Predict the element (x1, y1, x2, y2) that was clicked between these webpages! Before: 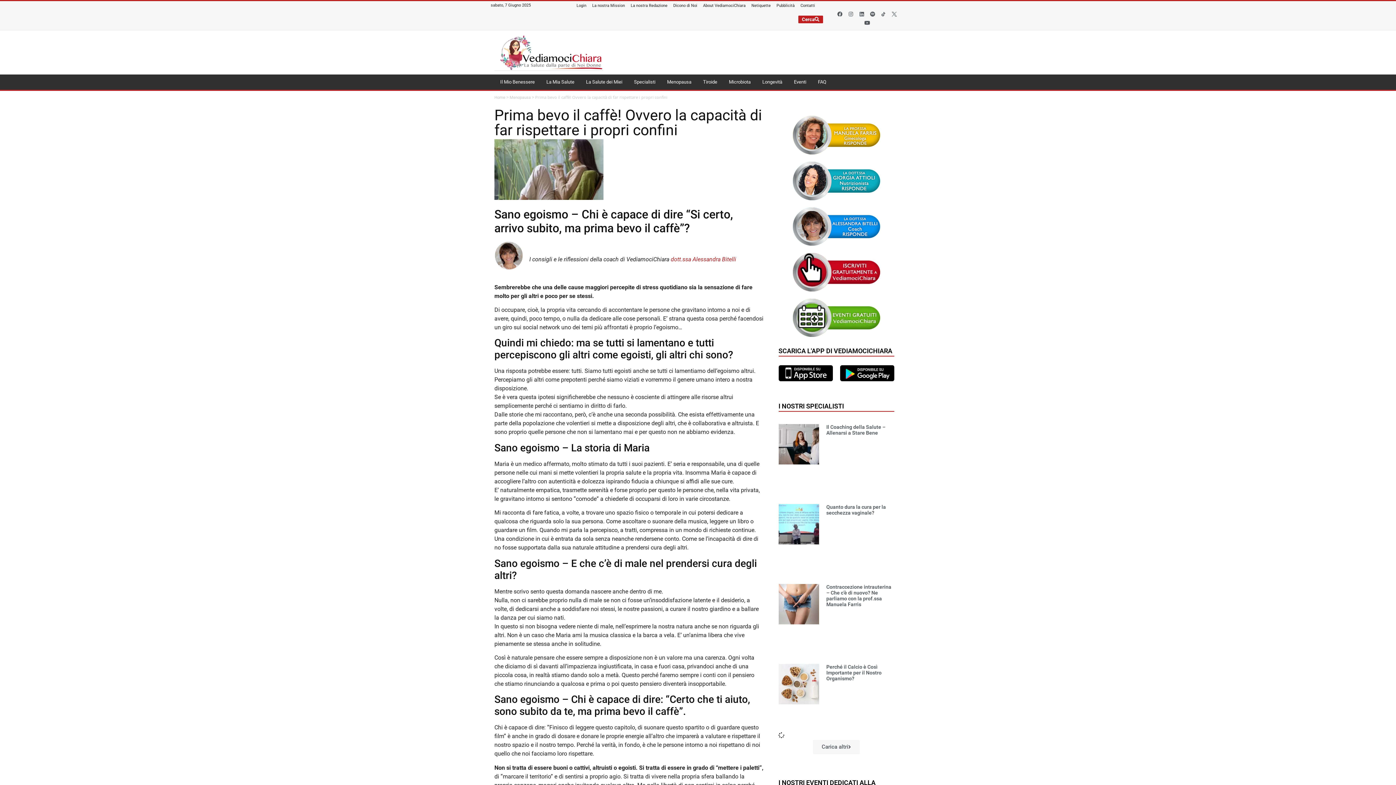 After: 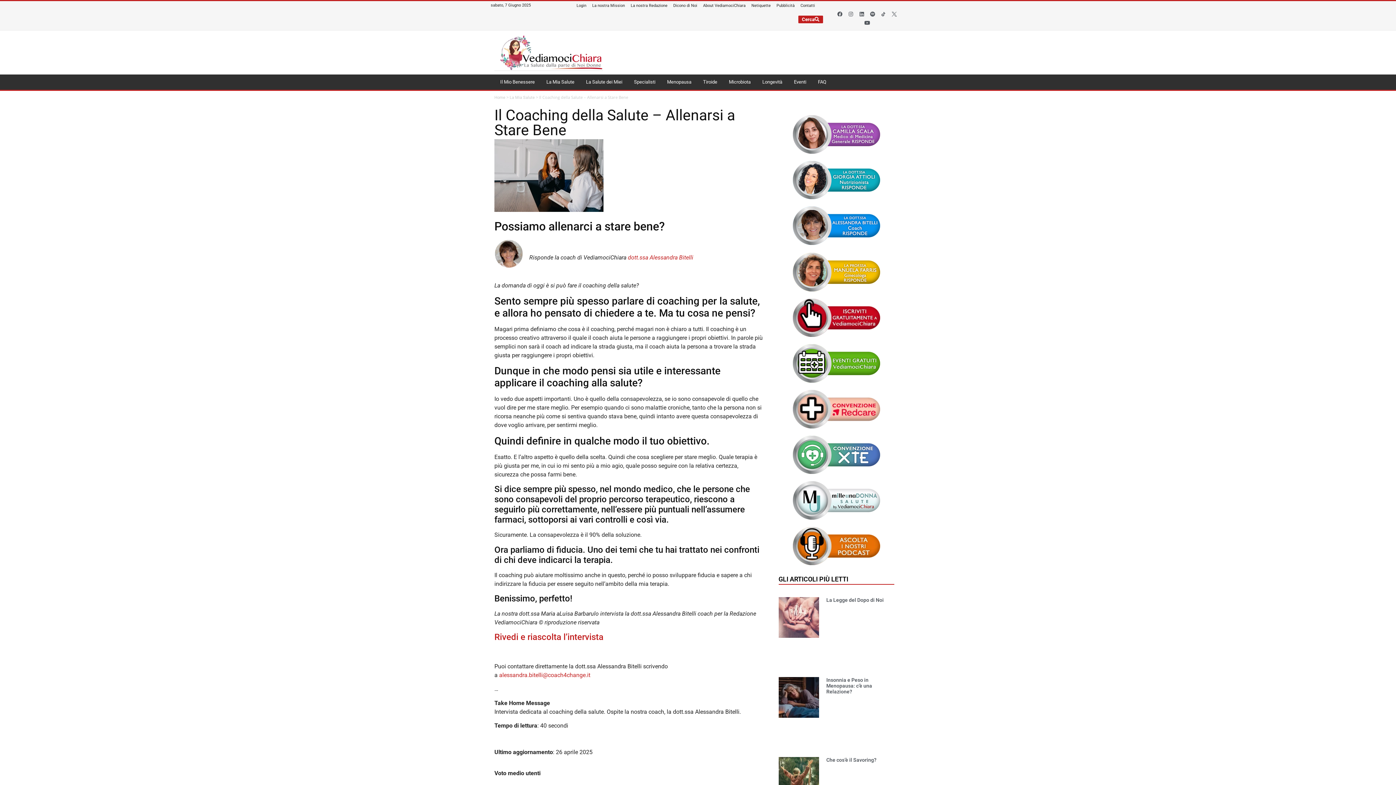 Action: bbox: (826, 424, 885, 435) label: Il Coaching della Salute – Allenarsi a Stare Bene